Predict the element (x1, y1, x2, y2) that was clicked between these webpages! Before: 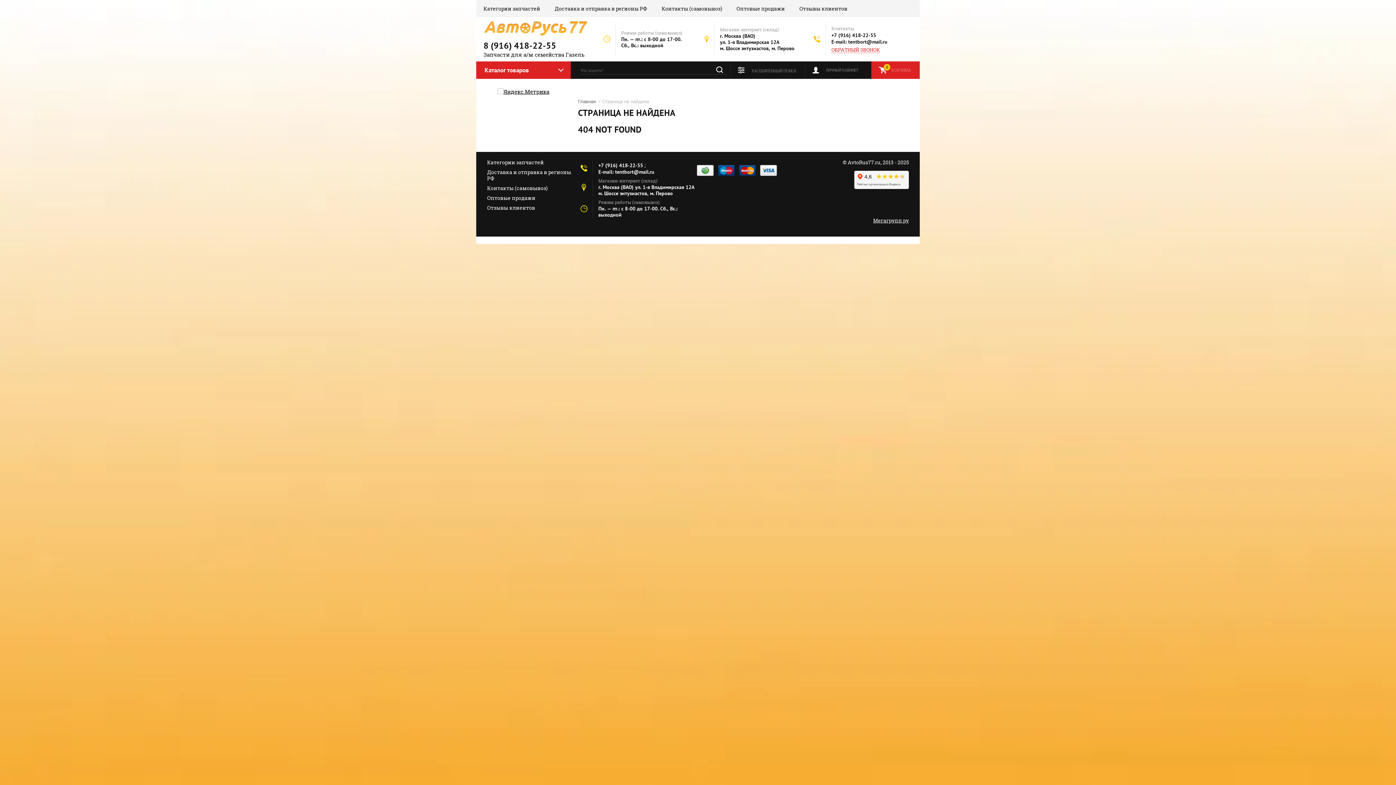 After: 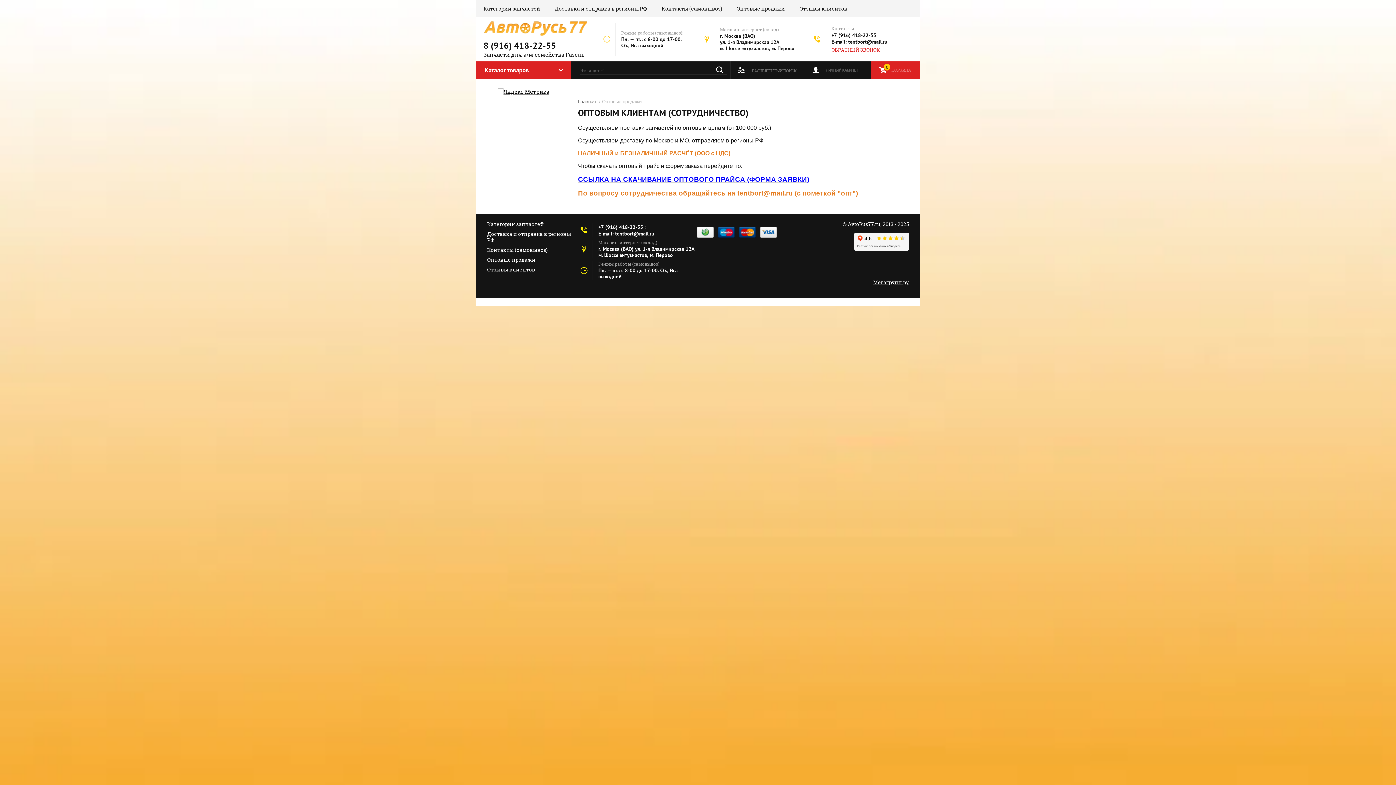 Action: label: Оптовые продажи bbox: (487, 194, 535, 201)